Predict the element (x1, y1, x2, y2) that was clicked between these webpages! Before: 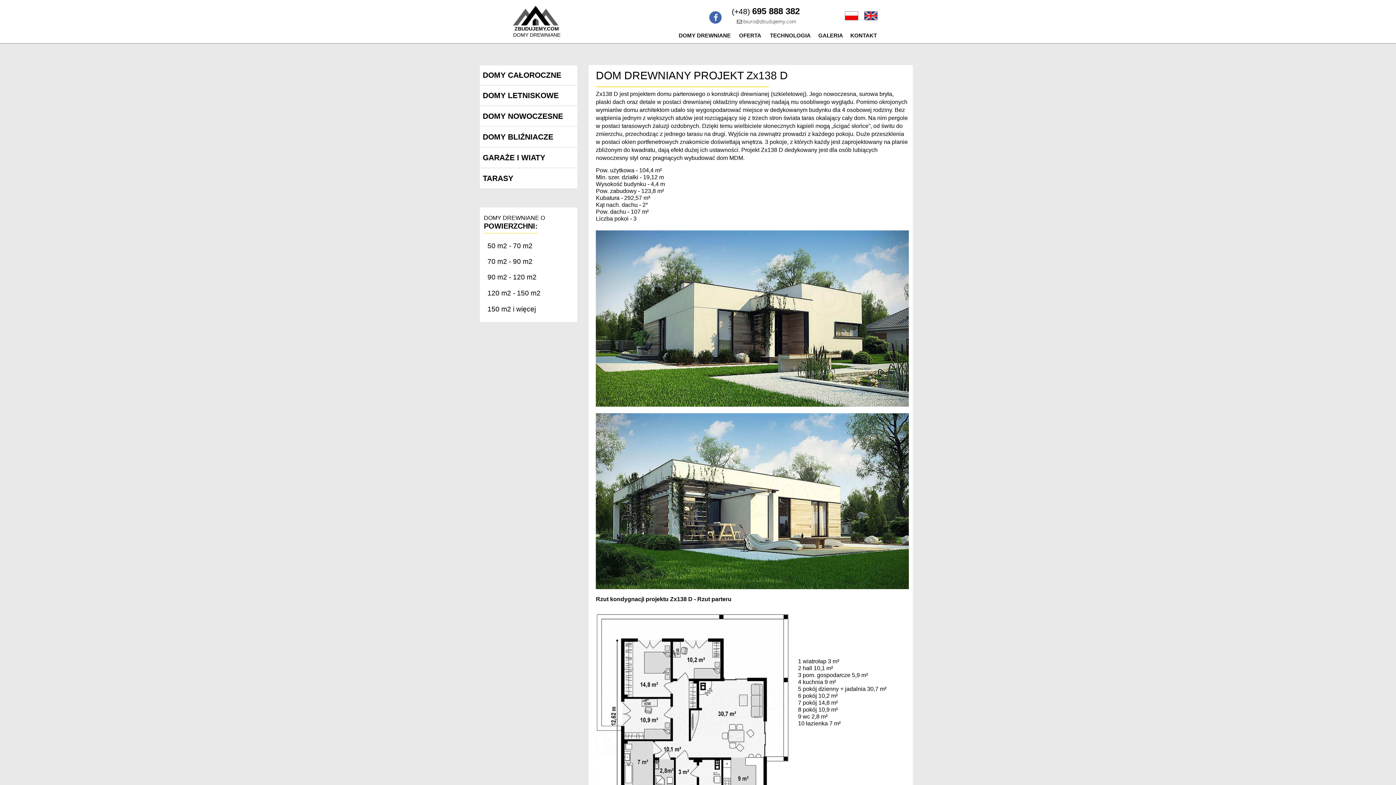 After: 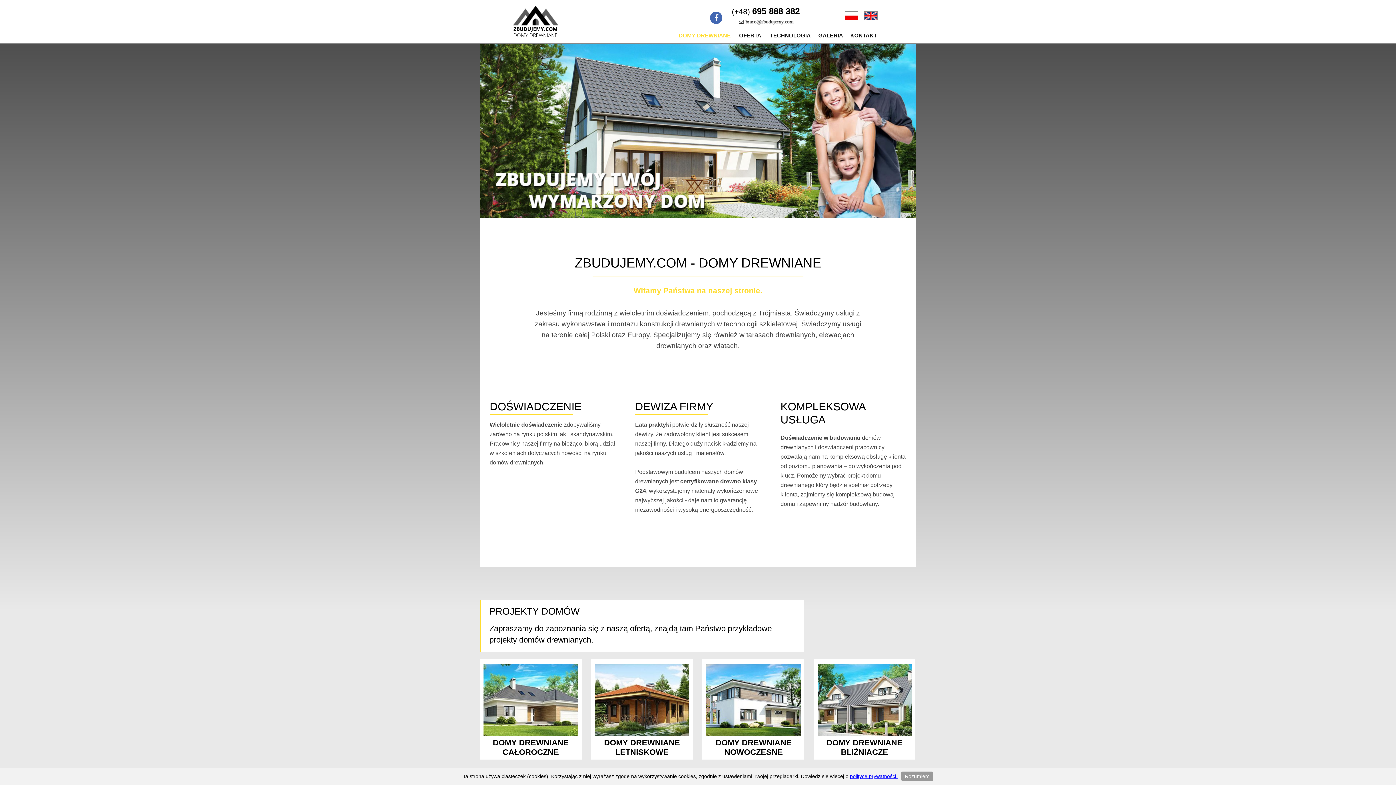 Action: label: DOMY DREWNIANE bbox: (674, 30, 734, 40)